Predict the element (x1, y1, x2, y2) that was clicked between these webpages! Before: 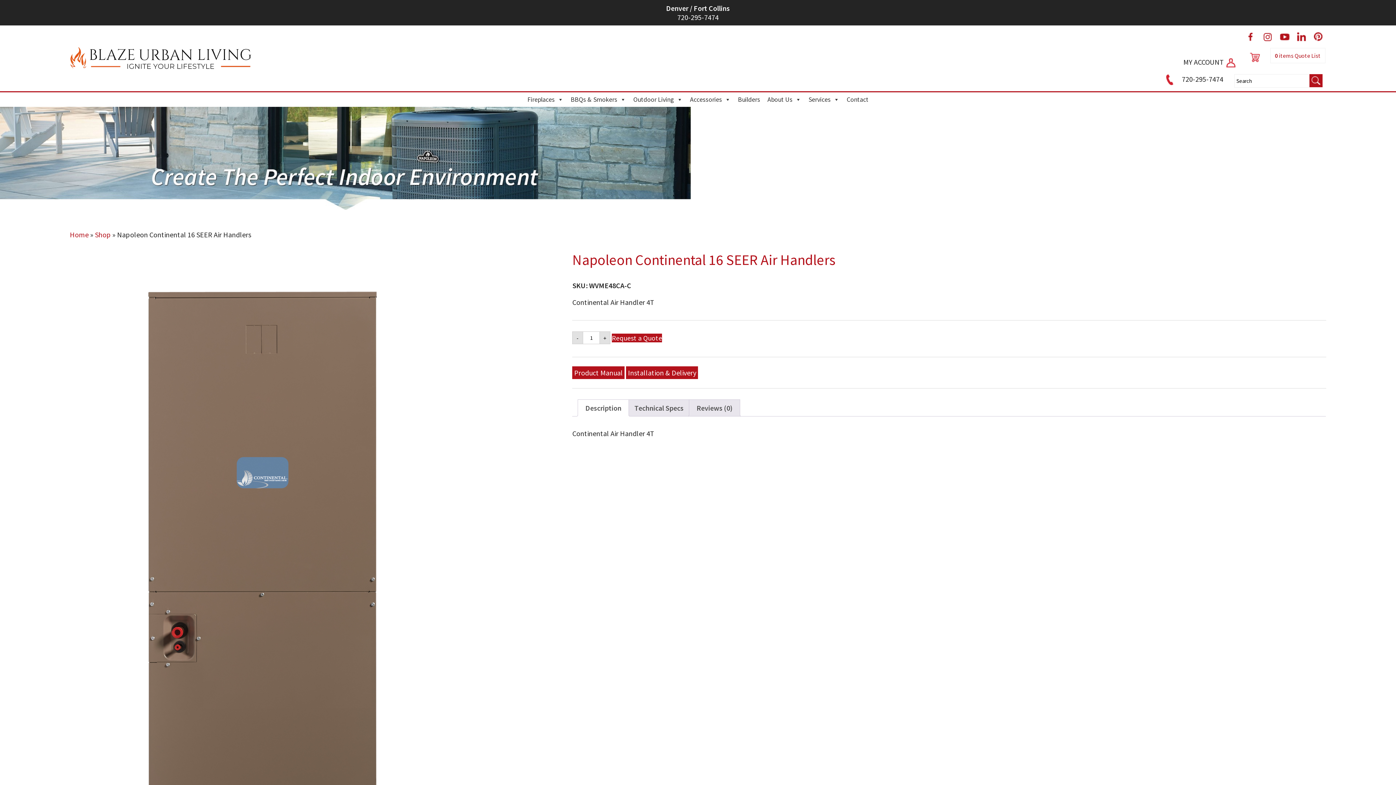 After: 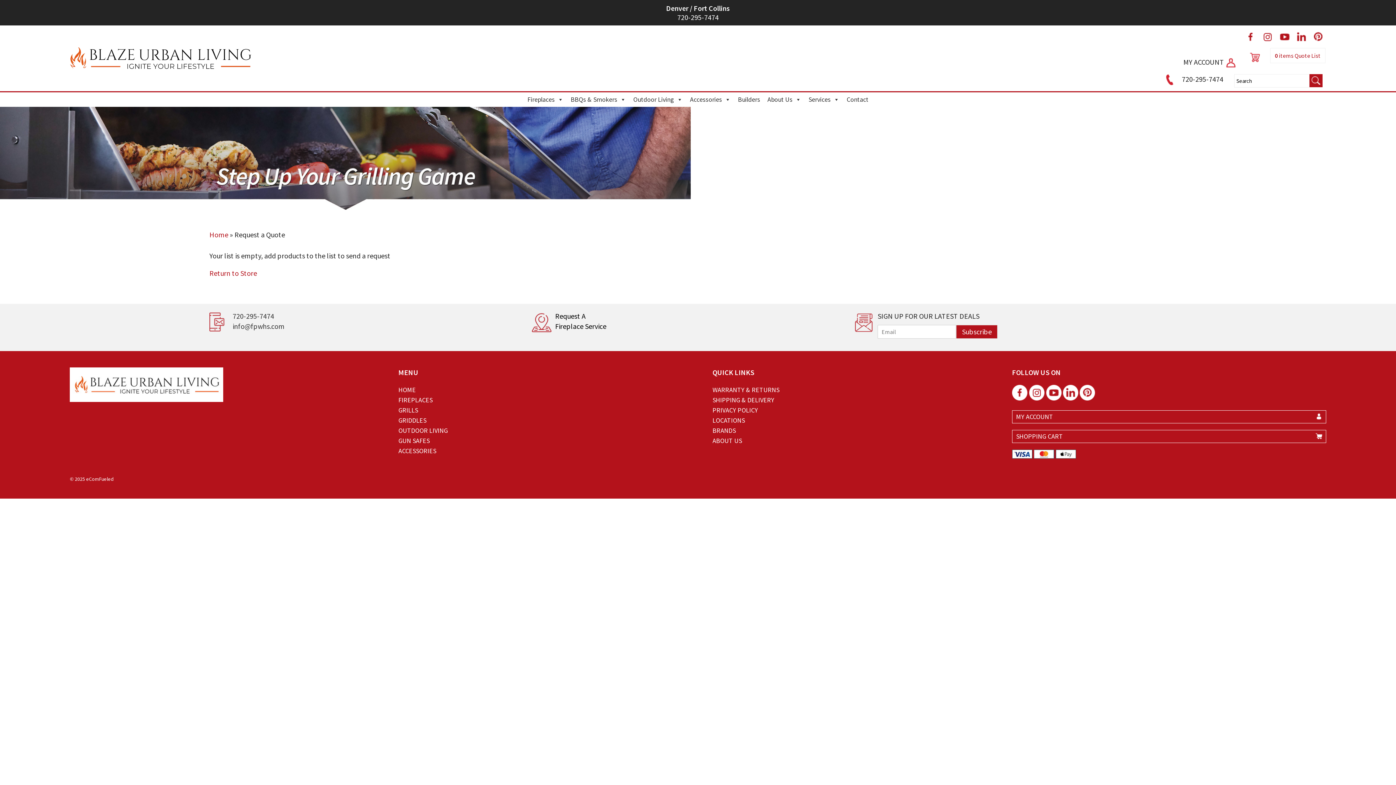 Action: bbox: (1275, 52, 1321, 59) label: 0 items Quote List